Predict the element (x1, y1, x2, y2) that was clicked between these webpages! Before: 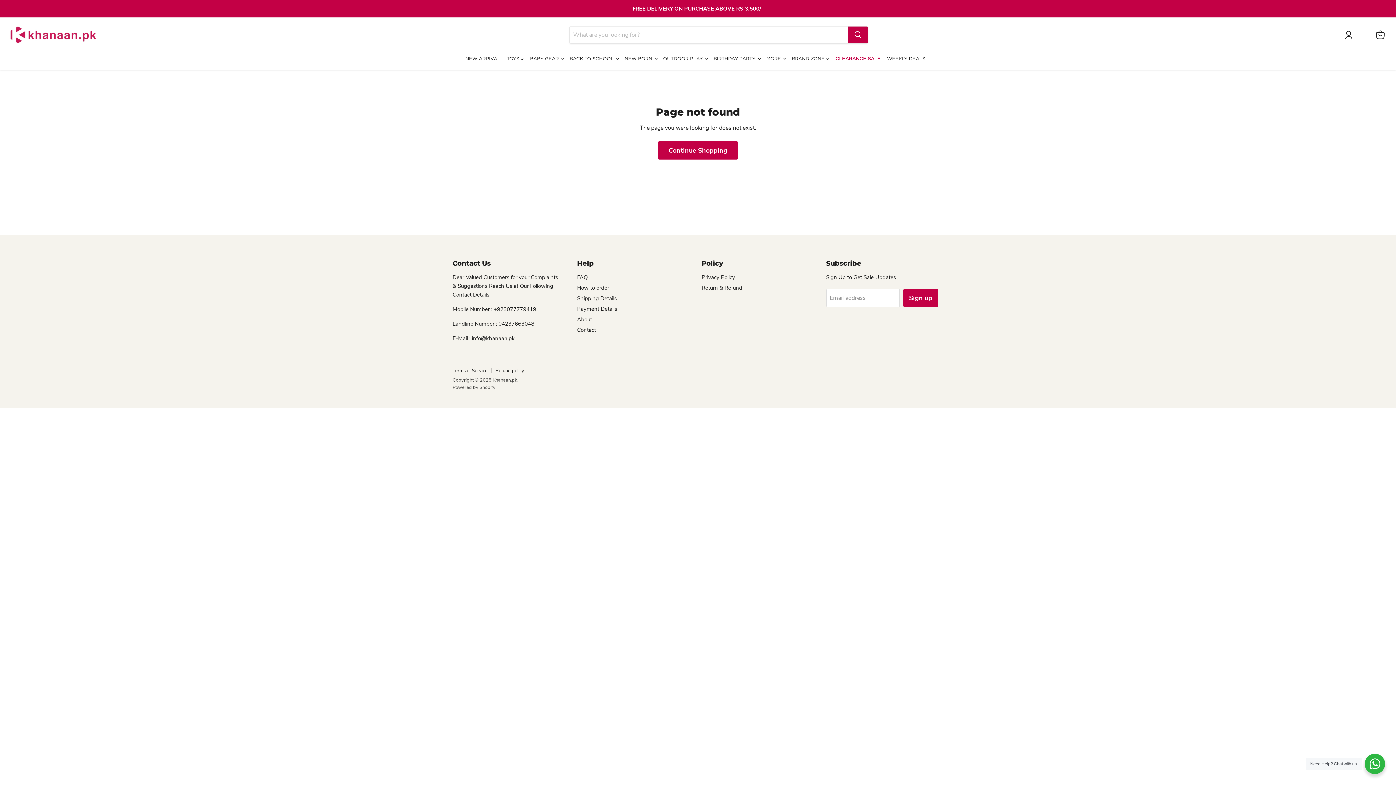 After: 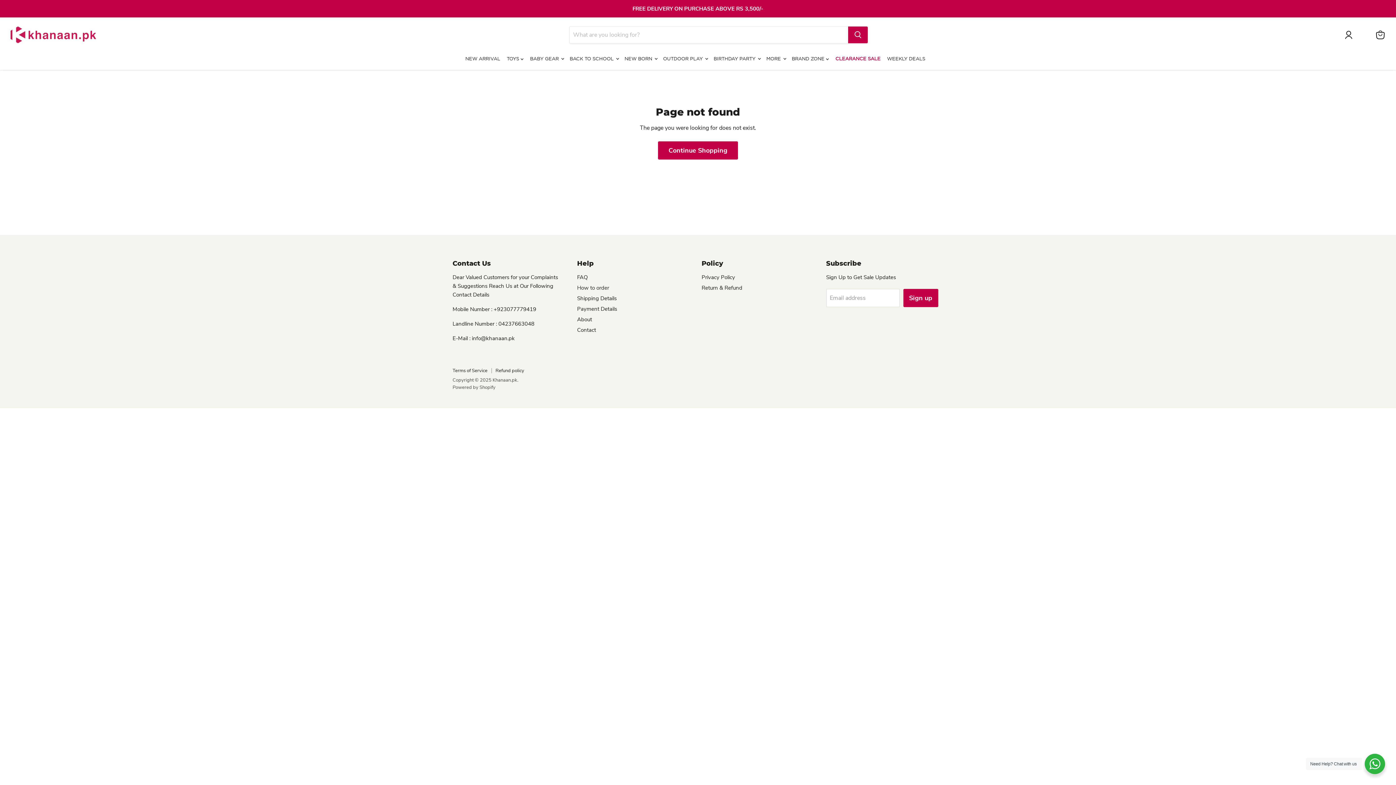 Action: bbox: (577, 284, 609, 291) label: How to order